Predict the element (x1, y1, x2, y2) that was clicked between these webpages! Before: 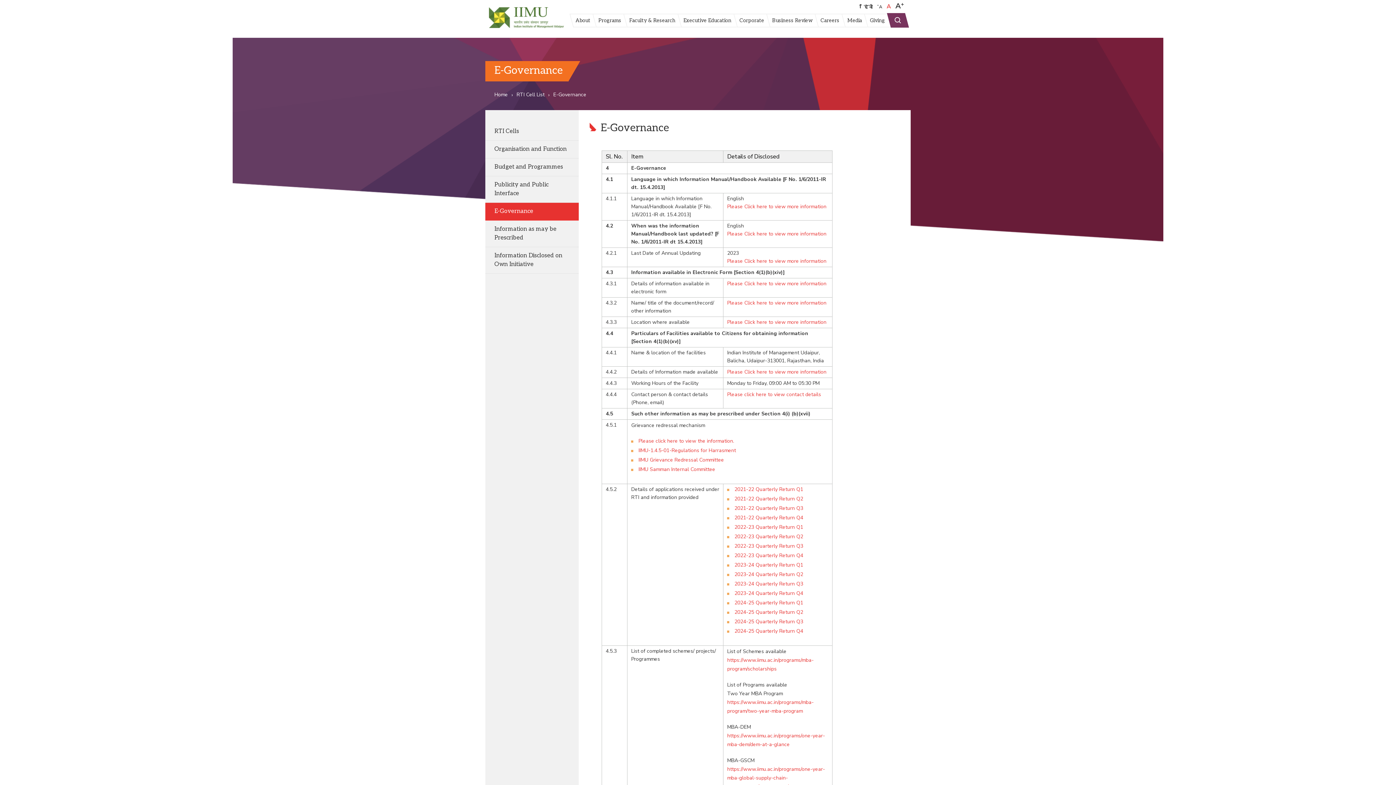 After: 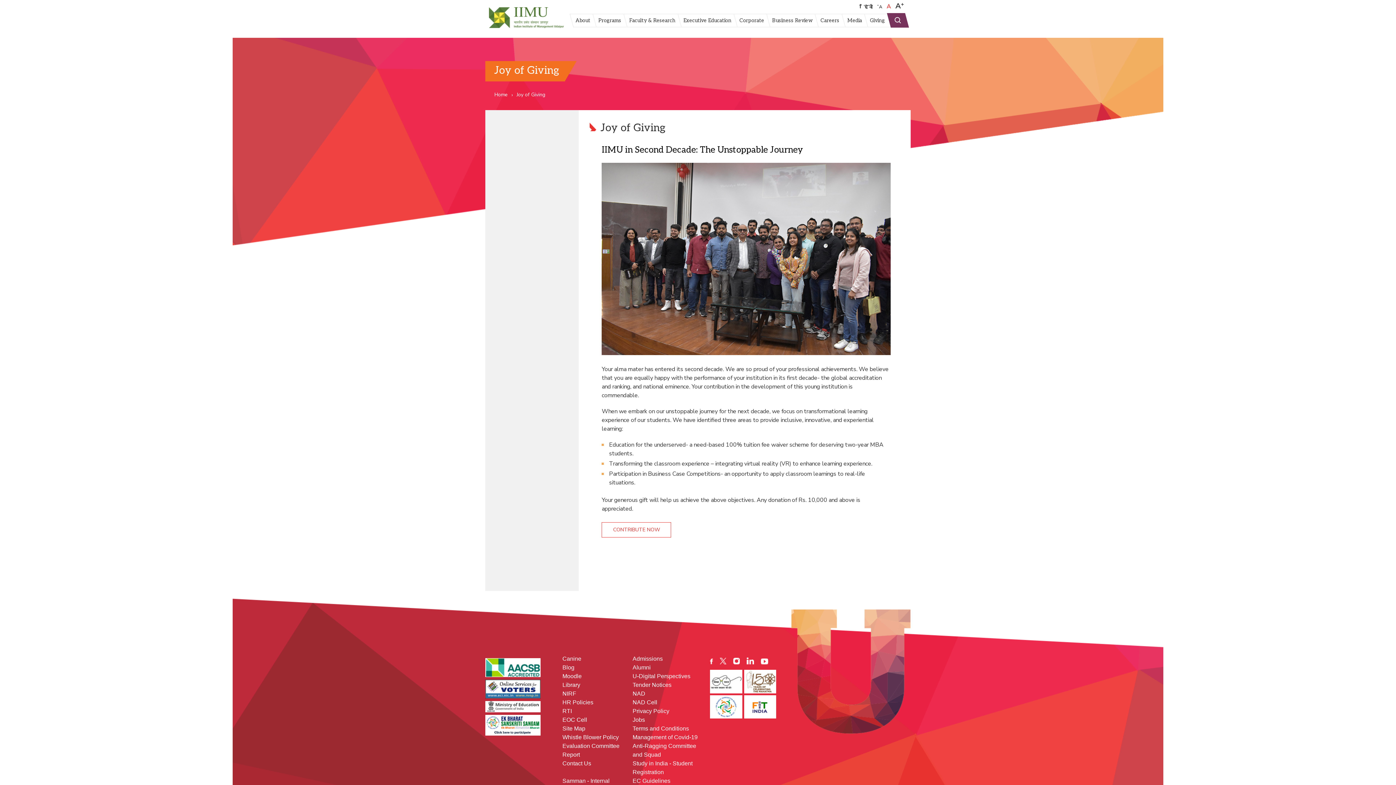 Action: label: Giving bbox: (864, 13, 890, 27)